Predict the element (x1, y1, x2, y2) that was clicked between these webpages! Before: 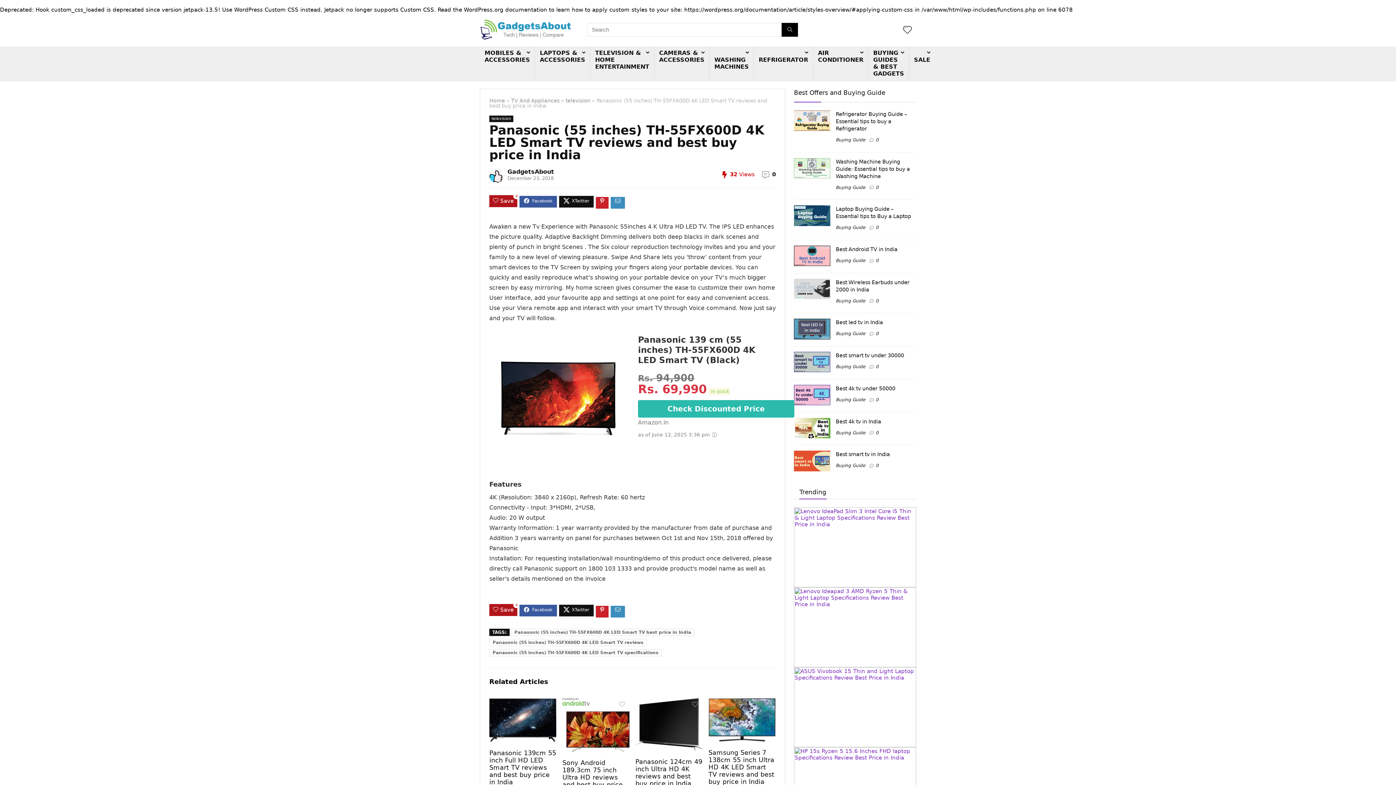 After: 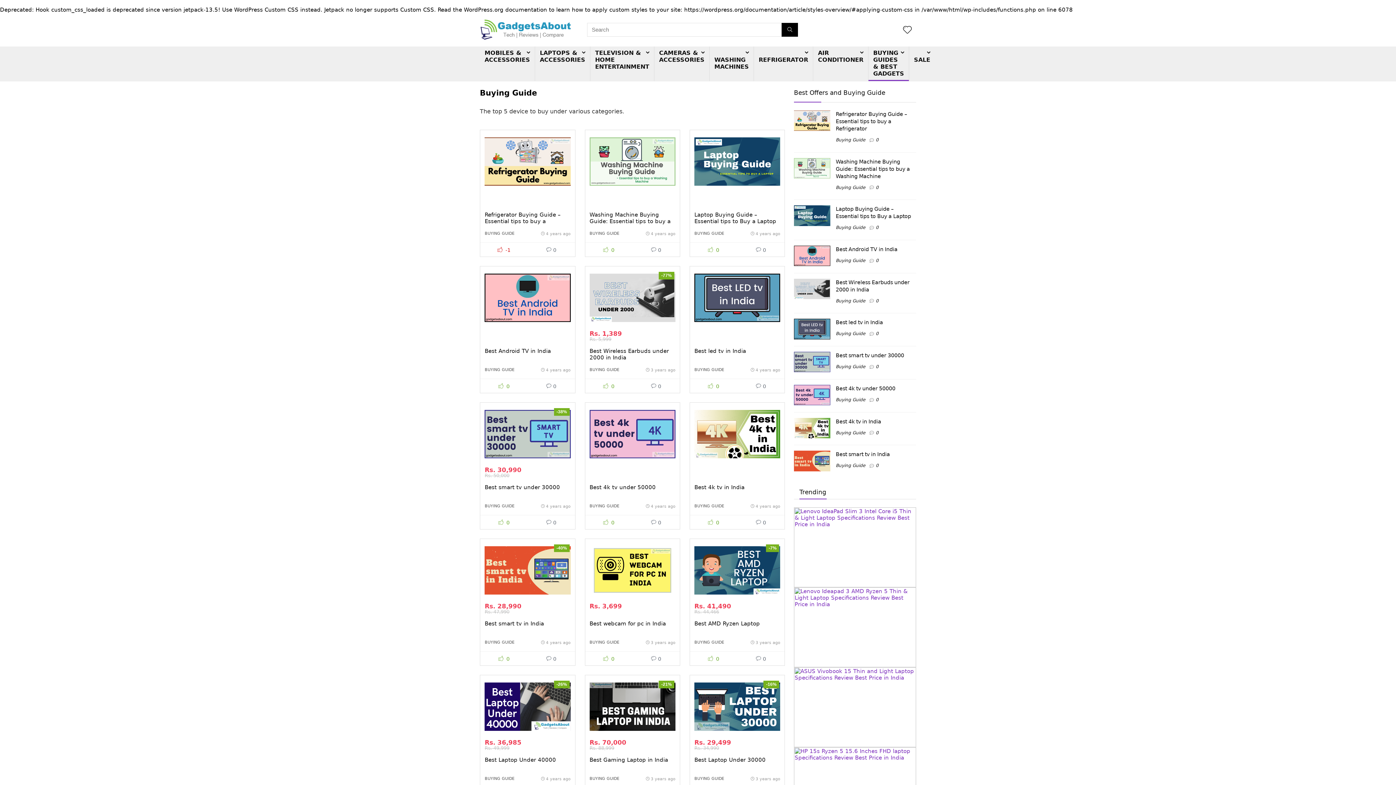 Action: label: Buying Guide bbox: (836, 137, 865, 142)